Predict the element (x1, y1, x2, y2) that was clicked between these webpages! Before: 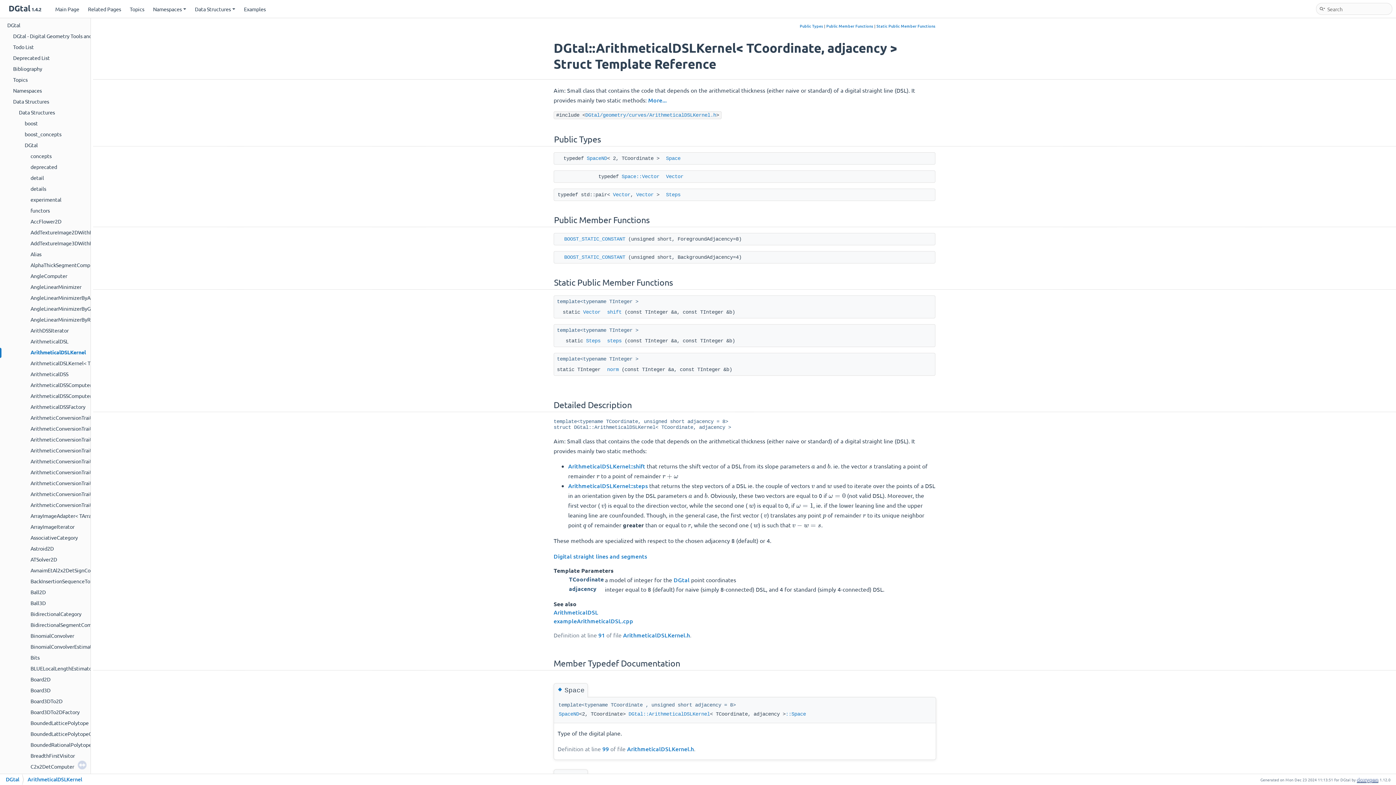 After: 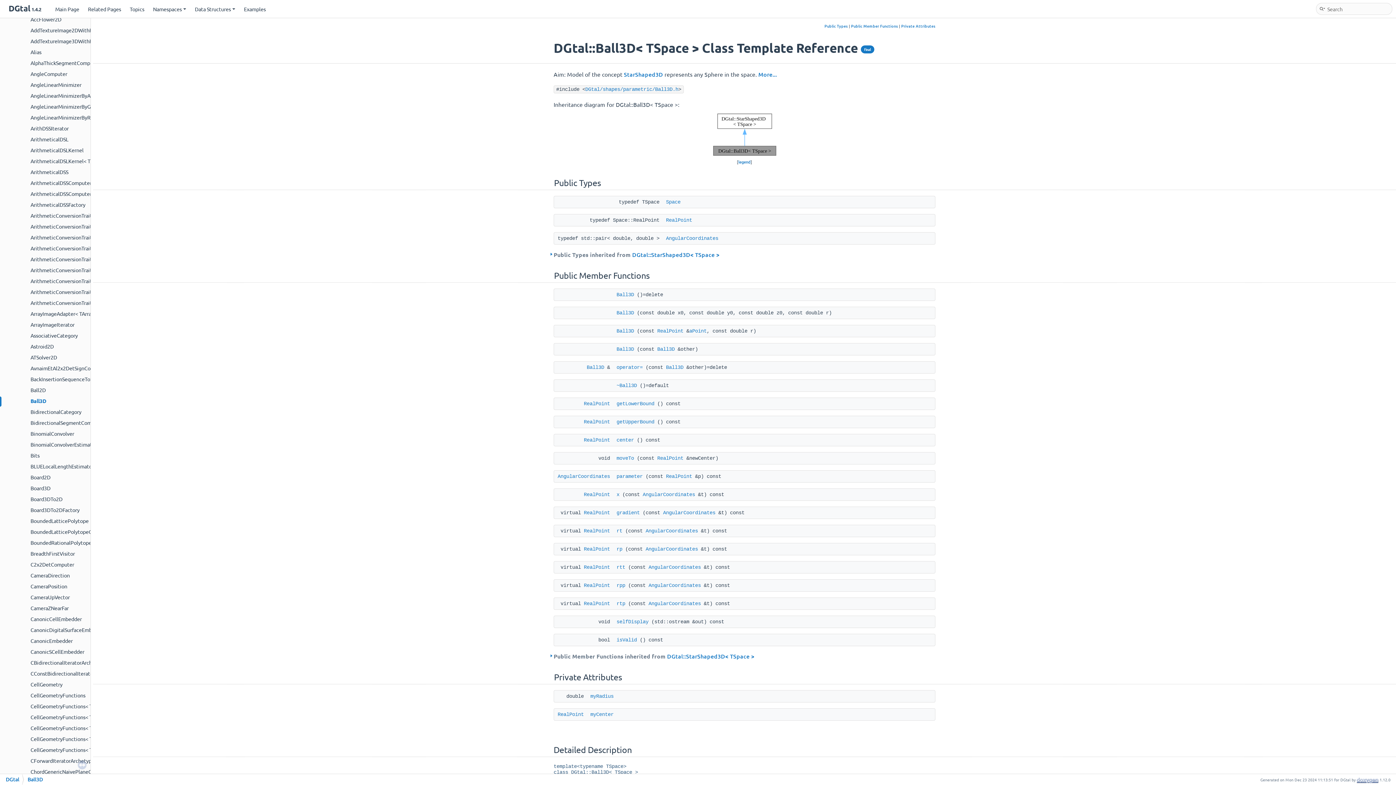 Action: label: Ball3D bbox: (29, 599, 46, 607)